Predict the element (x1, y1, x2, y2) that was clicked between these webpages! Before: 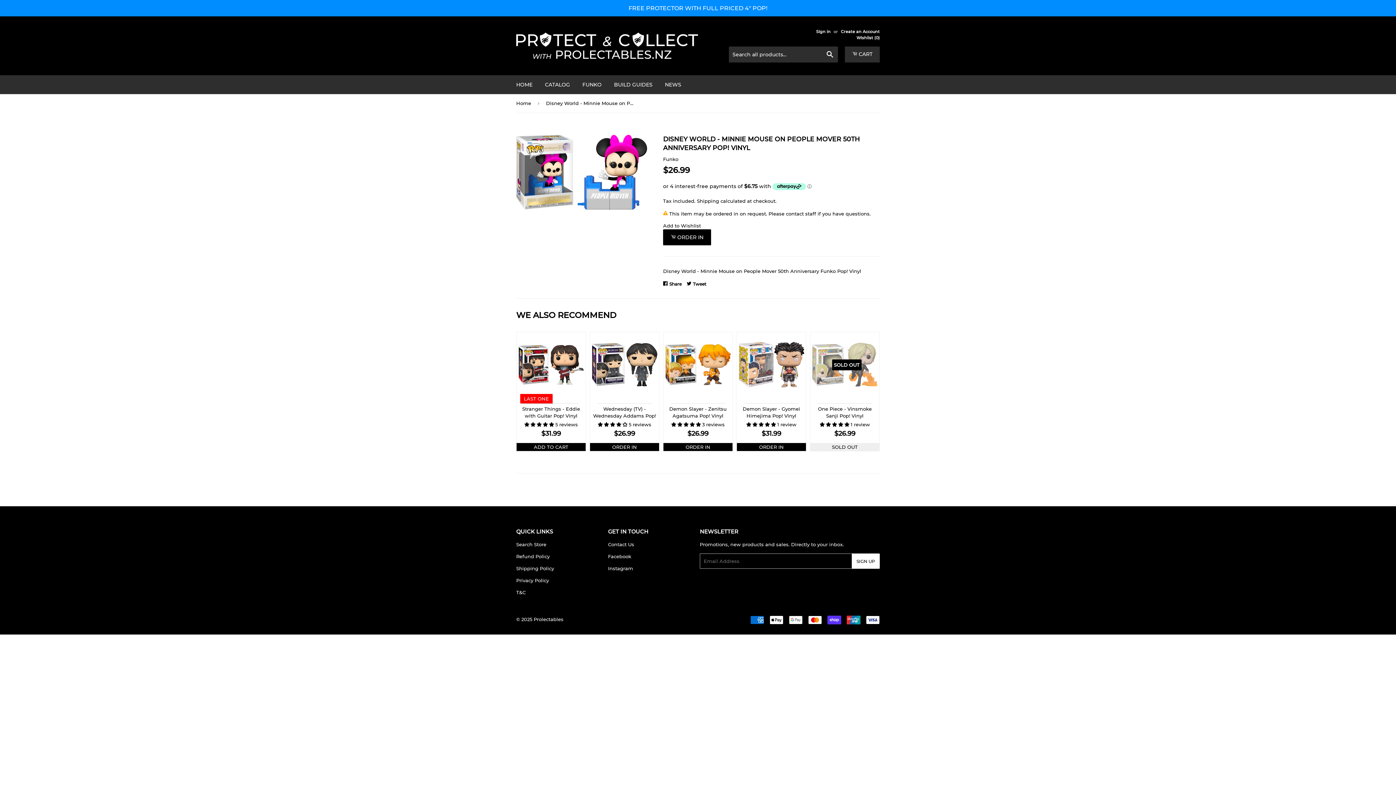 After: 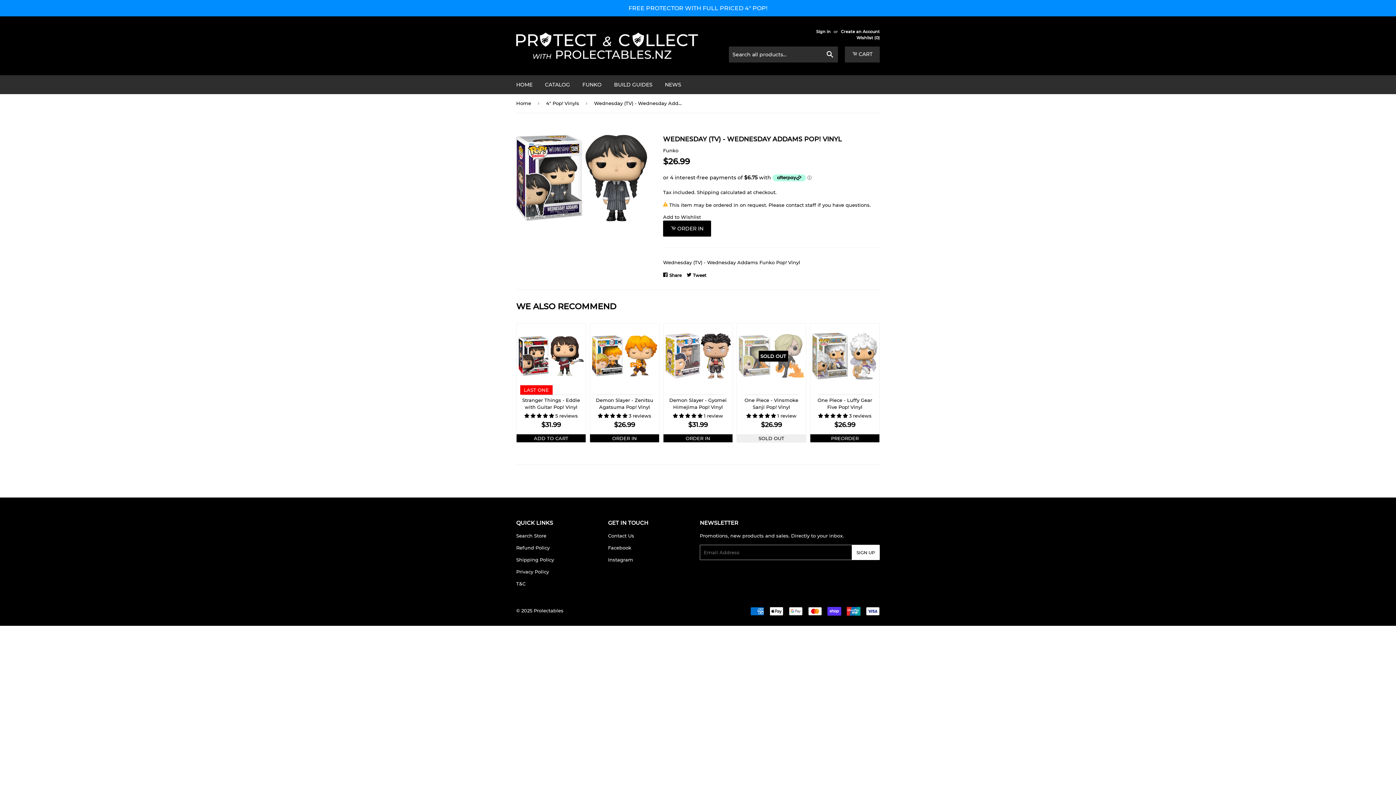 Action: label: 4.20 stars bbox: (598, 421, 628, 427)